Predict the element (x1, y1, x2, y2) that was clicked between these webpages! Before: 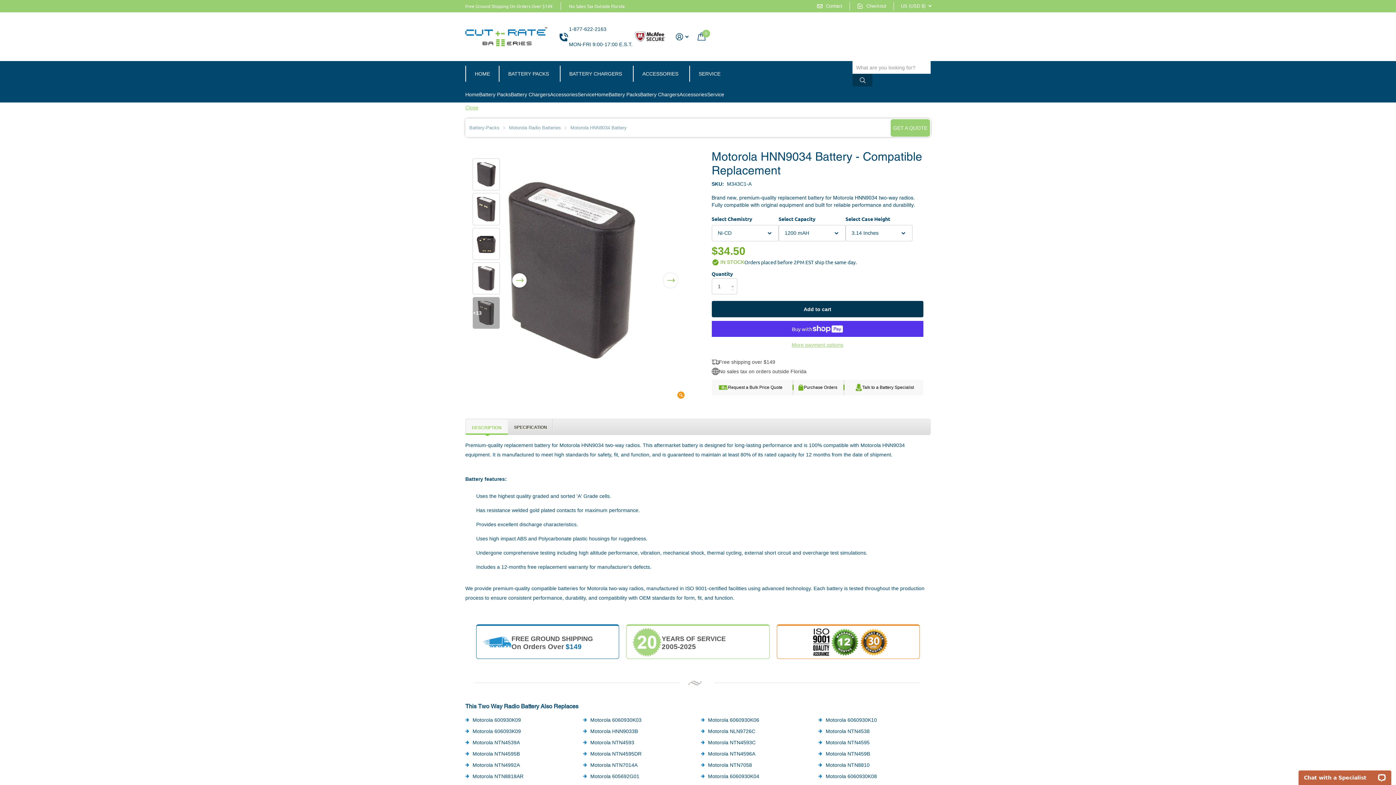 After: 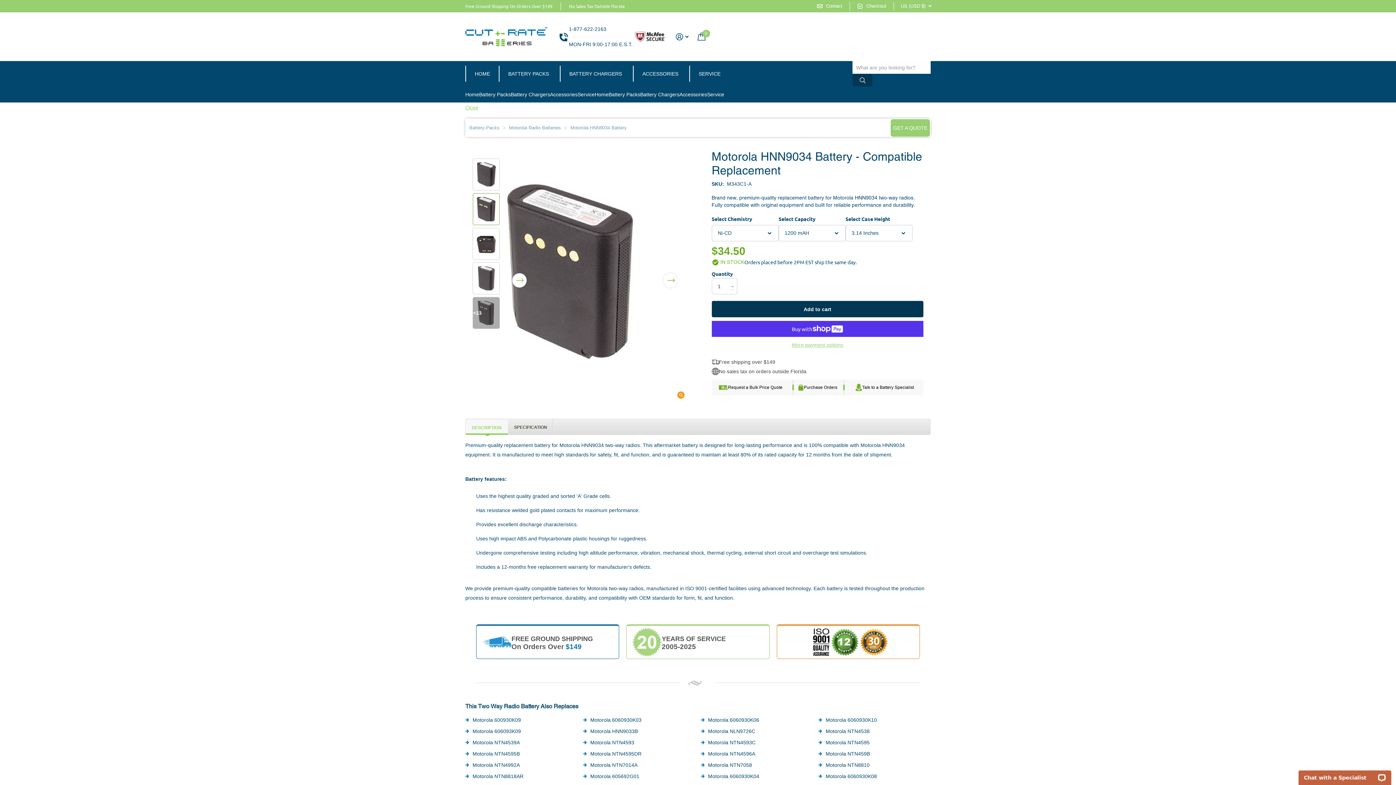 Action: bbox: (472, 193, 500, 225)